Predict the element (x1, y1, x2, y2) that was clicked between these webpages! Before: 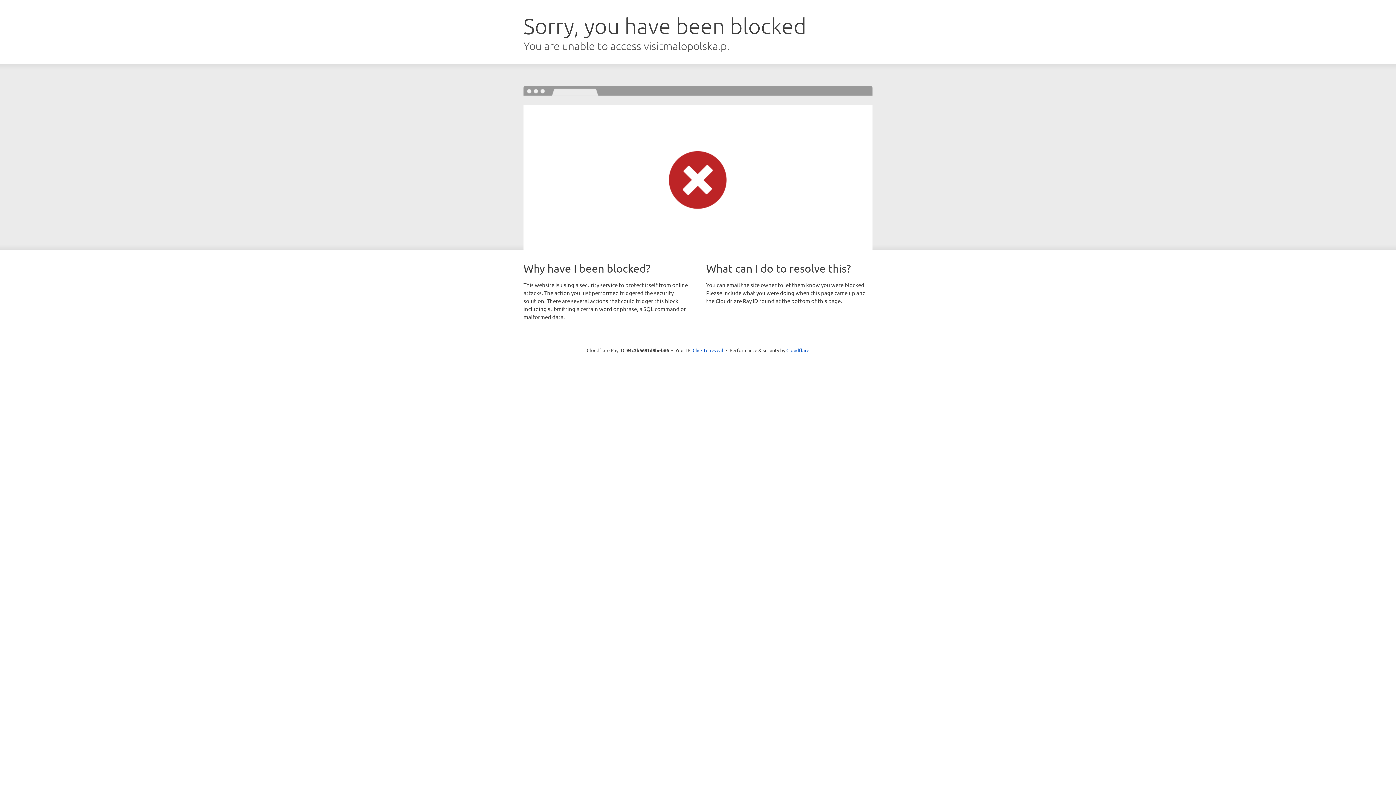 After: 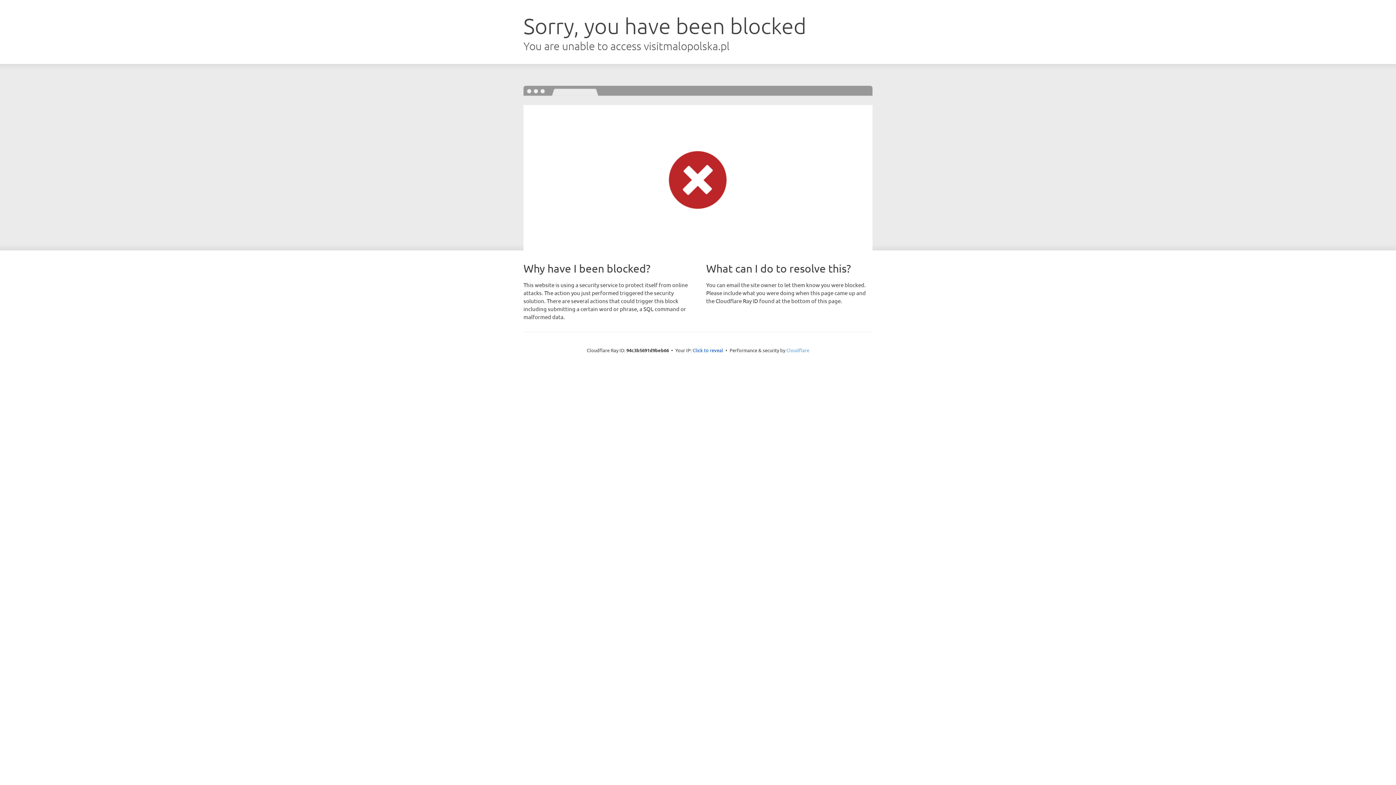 Action: label: Cloudflare bbox: (786, 347, 809, 353)